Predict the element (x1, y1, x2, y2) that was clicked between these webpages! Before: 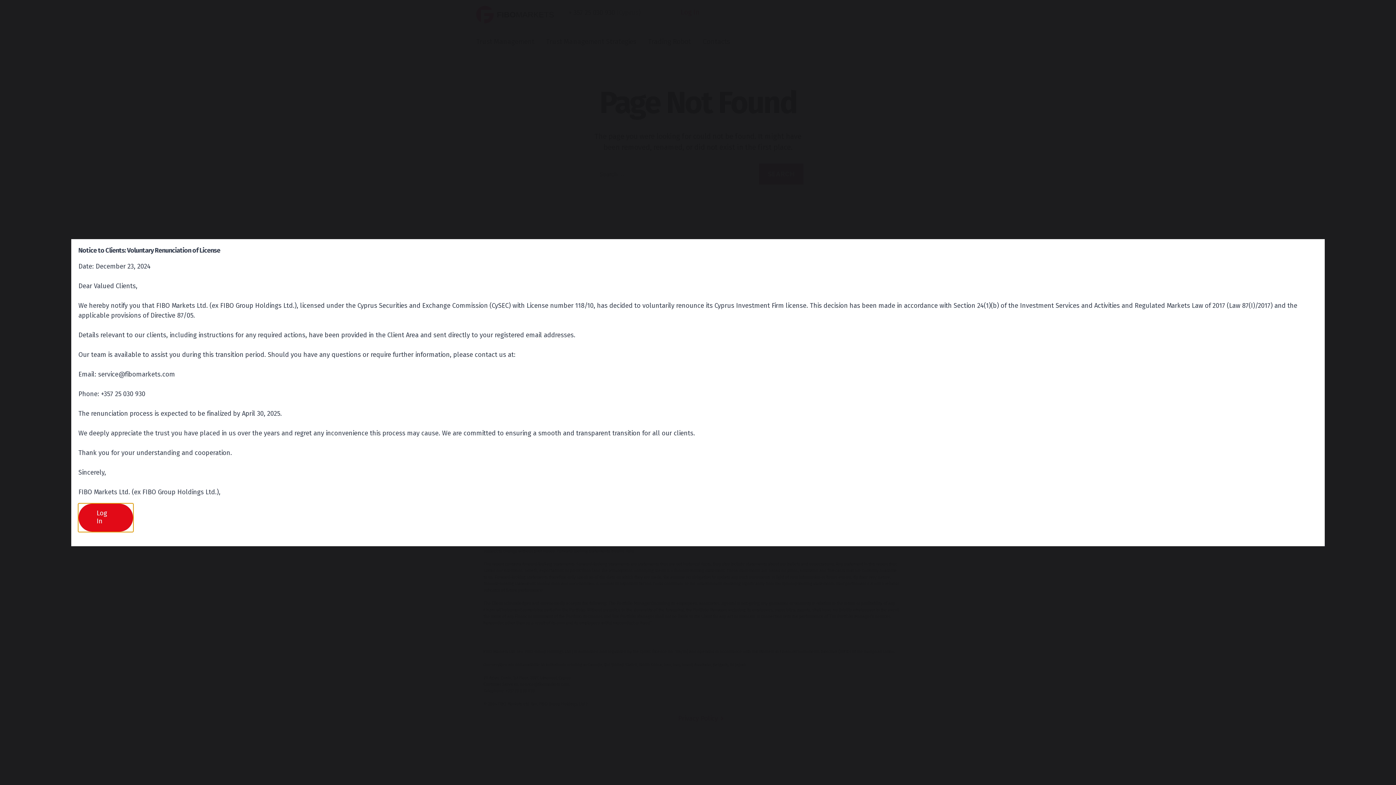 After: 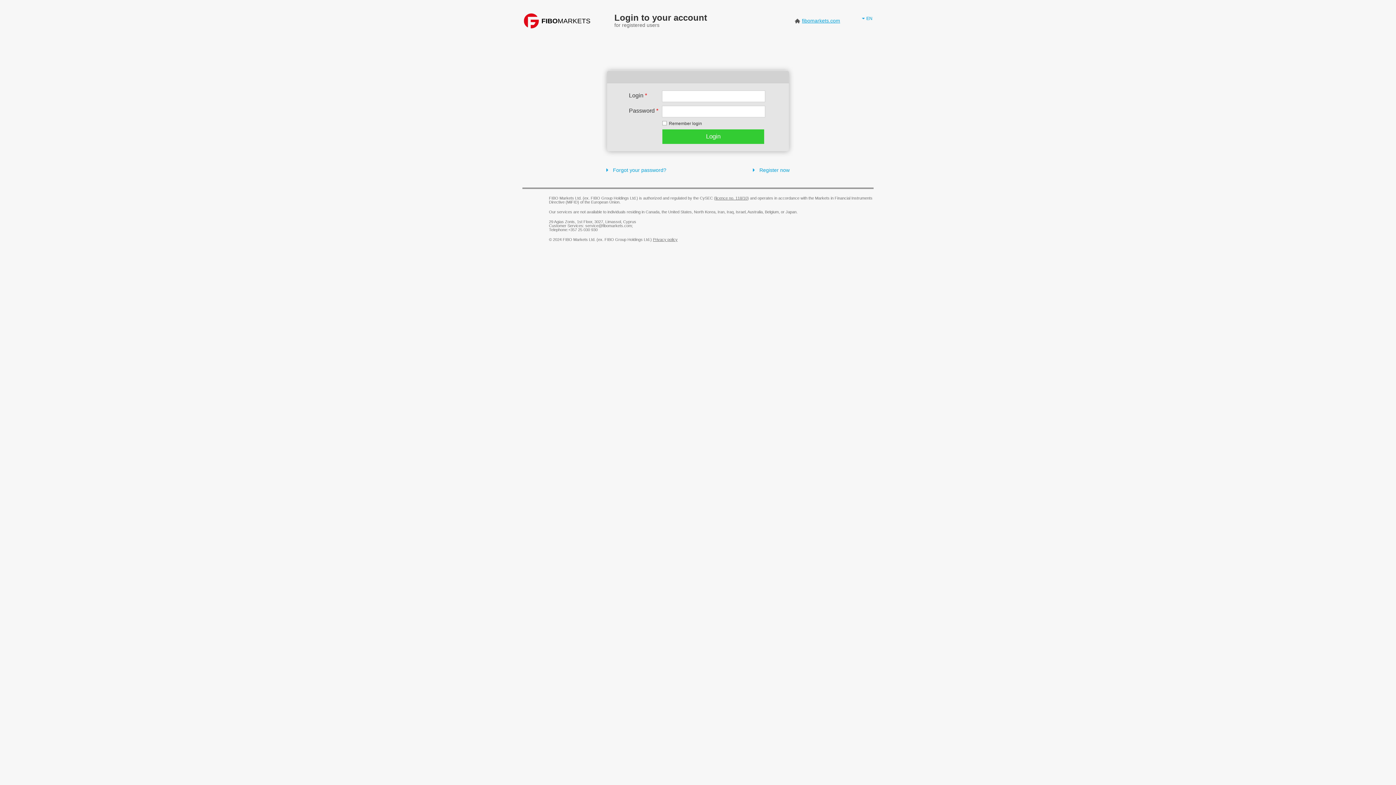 Action: label: Log In bbox: (78, 503, 132, 531)